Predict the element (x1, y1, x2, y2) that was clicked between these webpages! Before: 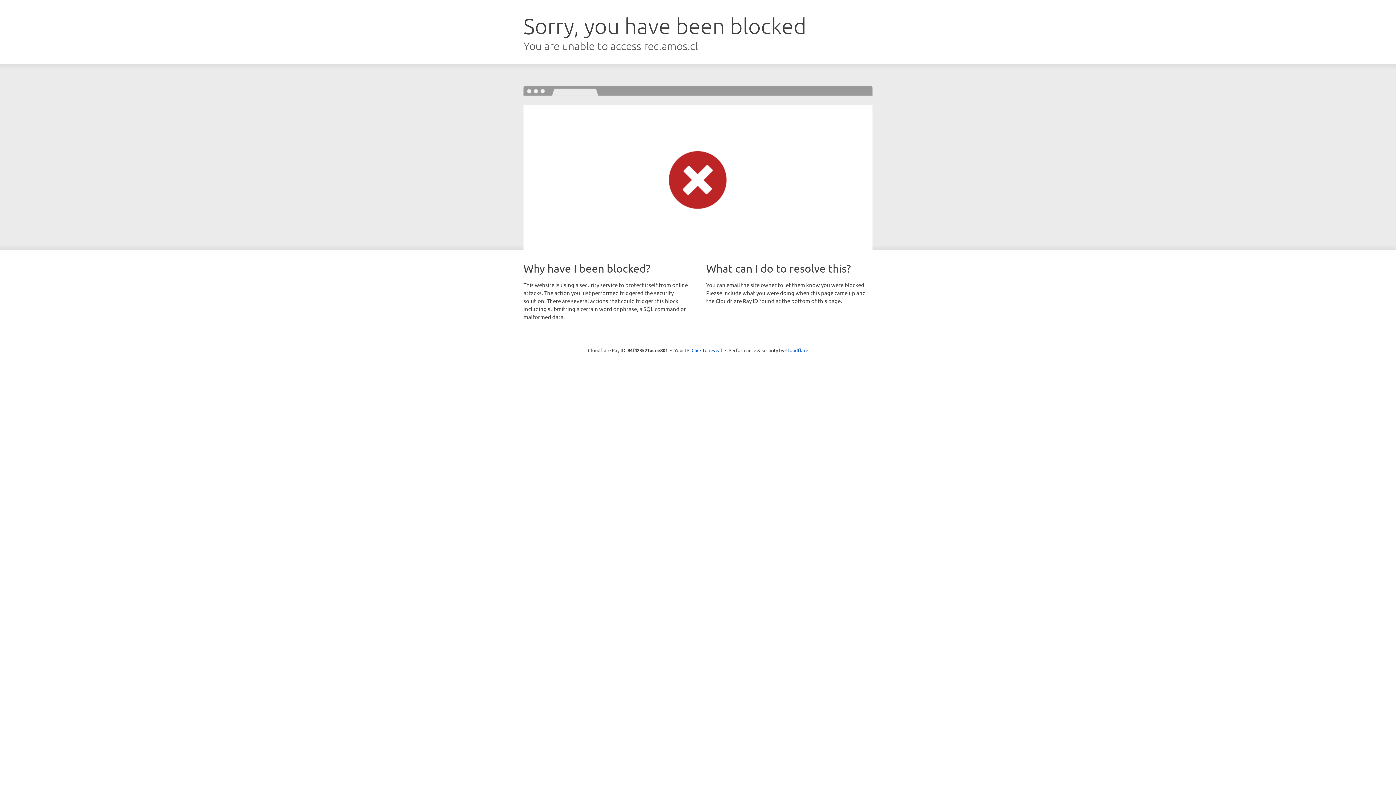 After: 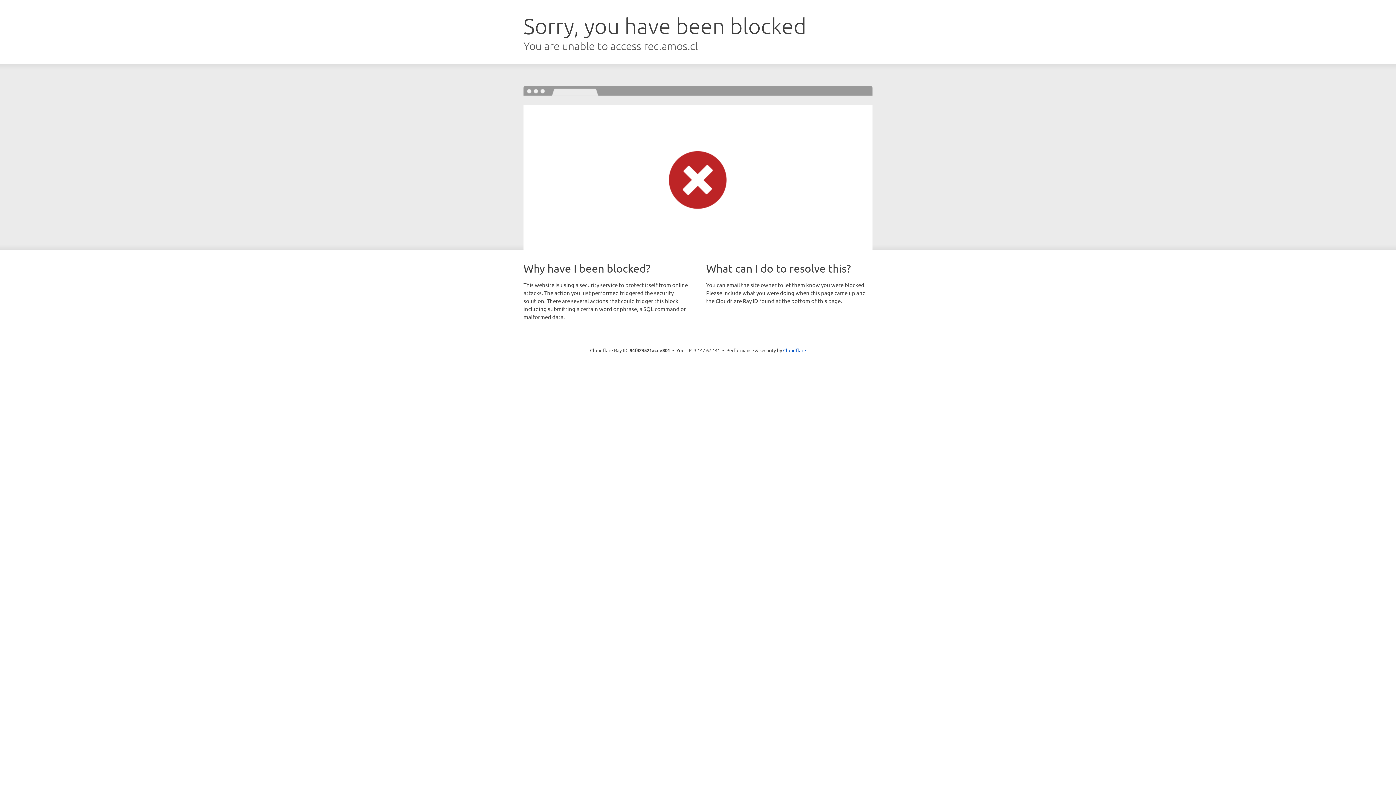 Action: label: Click to reveal bbox: (691, 346, 722, 353)